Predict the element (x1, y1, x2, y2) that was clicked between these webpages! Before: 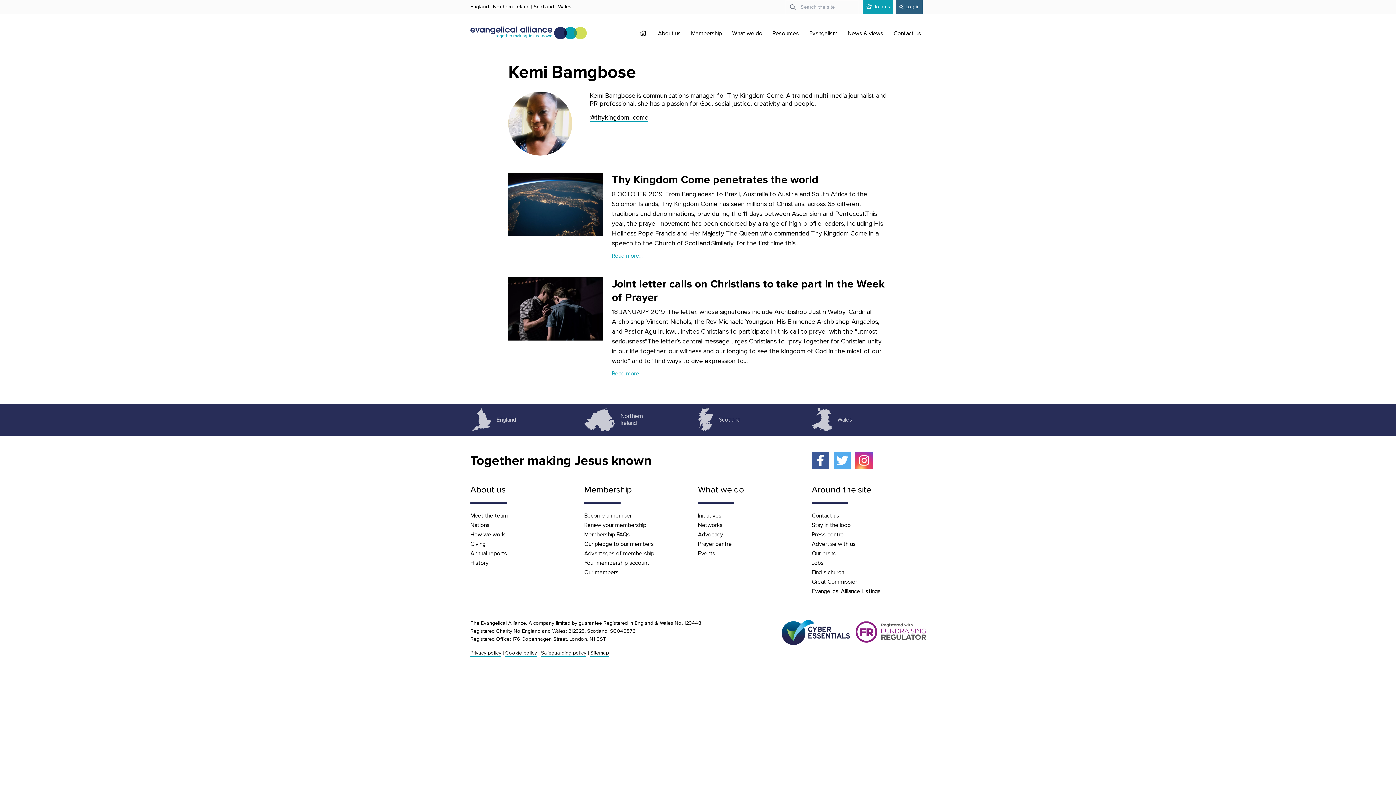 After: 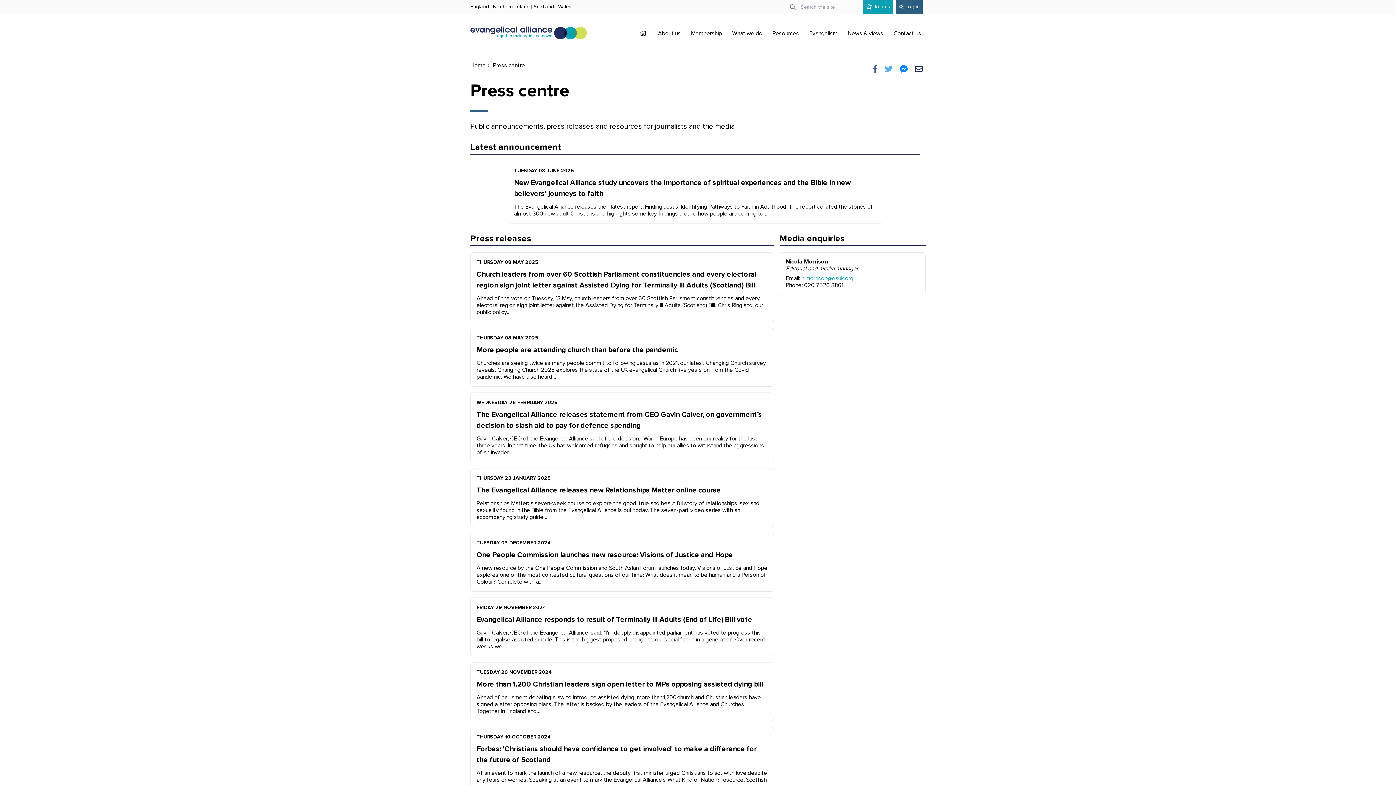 Action: bbox: (812, 531, 844, 538) label: Press centre